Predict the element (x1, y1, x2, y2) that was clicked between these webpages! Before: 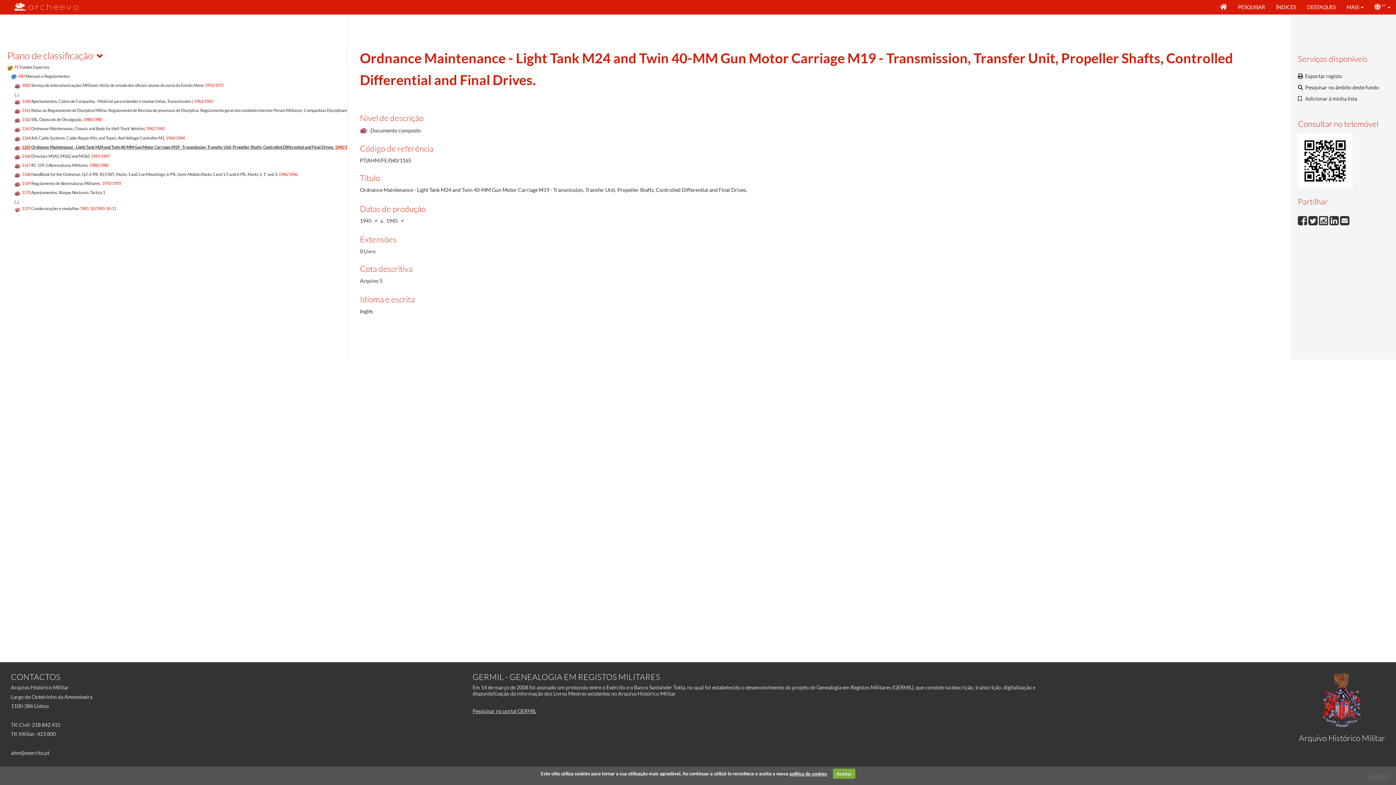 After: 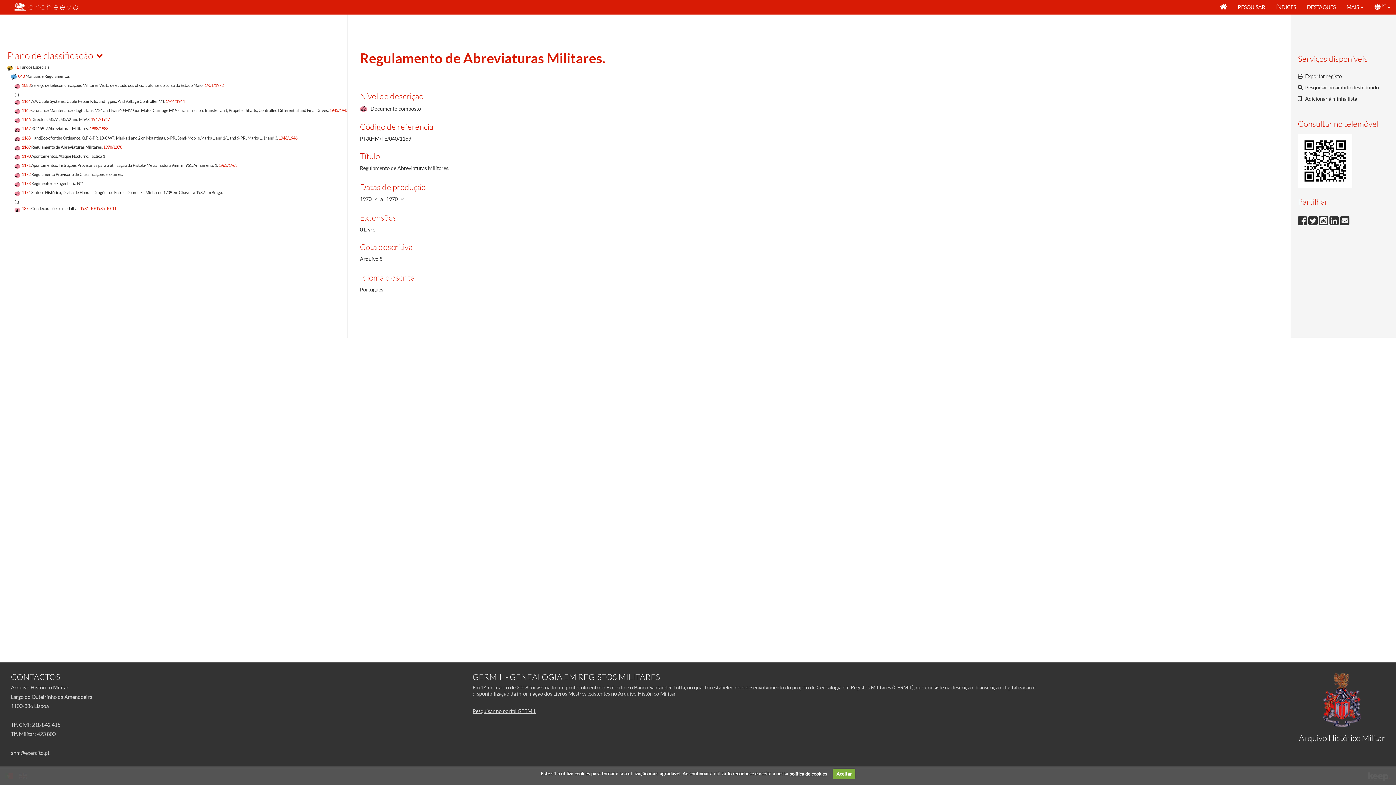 Action: bbox: (14, 180, 120, 186) label: 1169 Regulamento de Abreviaturas Militares. 1970/1970